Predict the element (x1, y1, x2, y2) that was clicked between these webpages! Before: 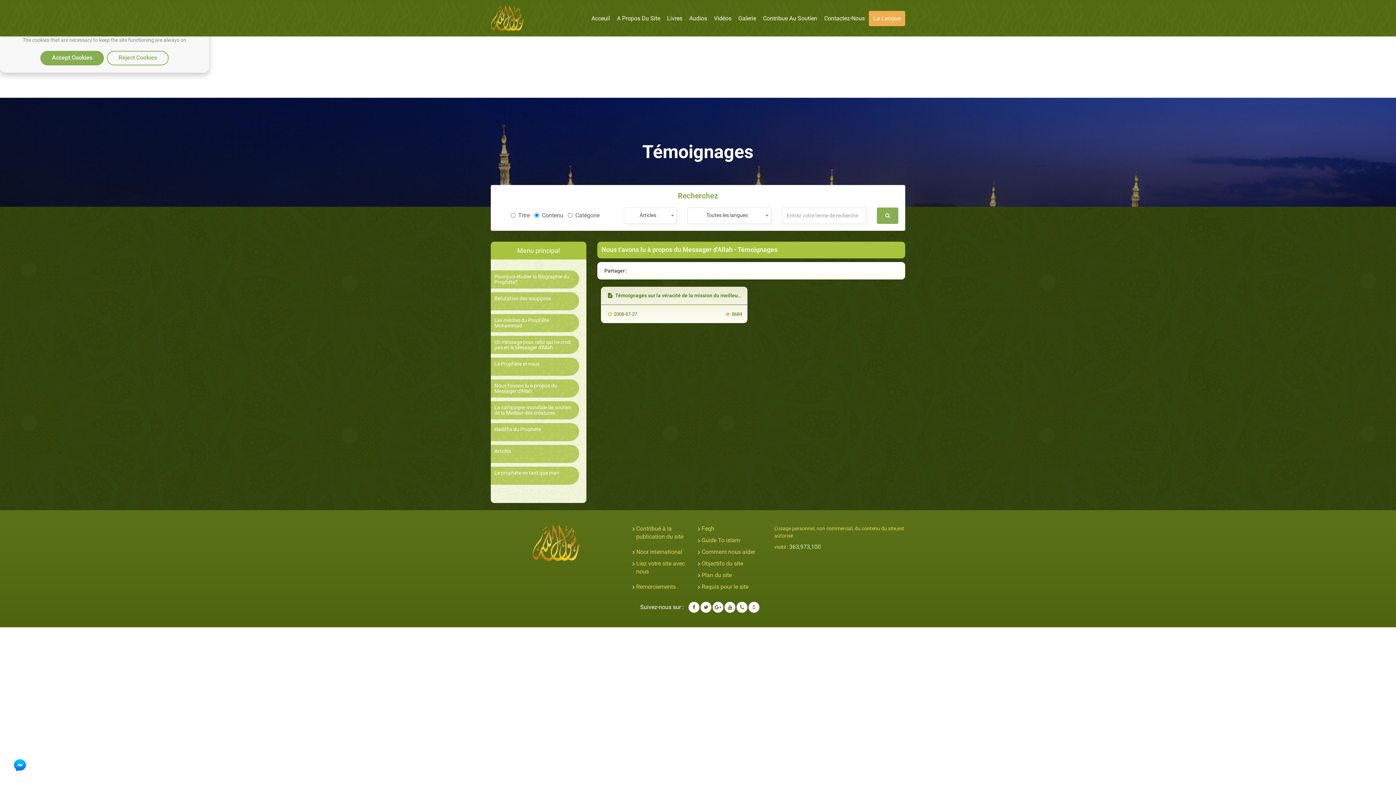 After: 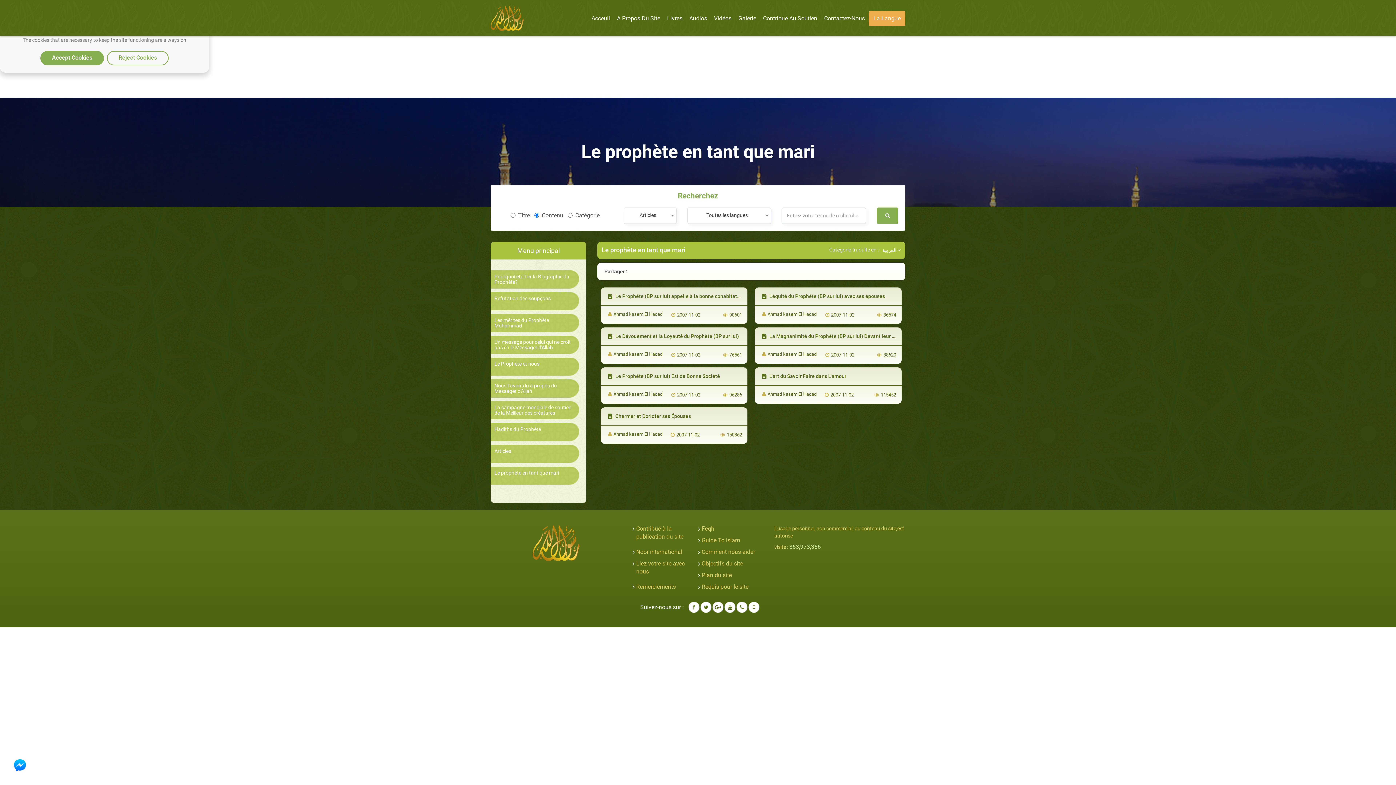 Action: bbox: (494, 470, 575, 475) label: Le prophète en tant que mari